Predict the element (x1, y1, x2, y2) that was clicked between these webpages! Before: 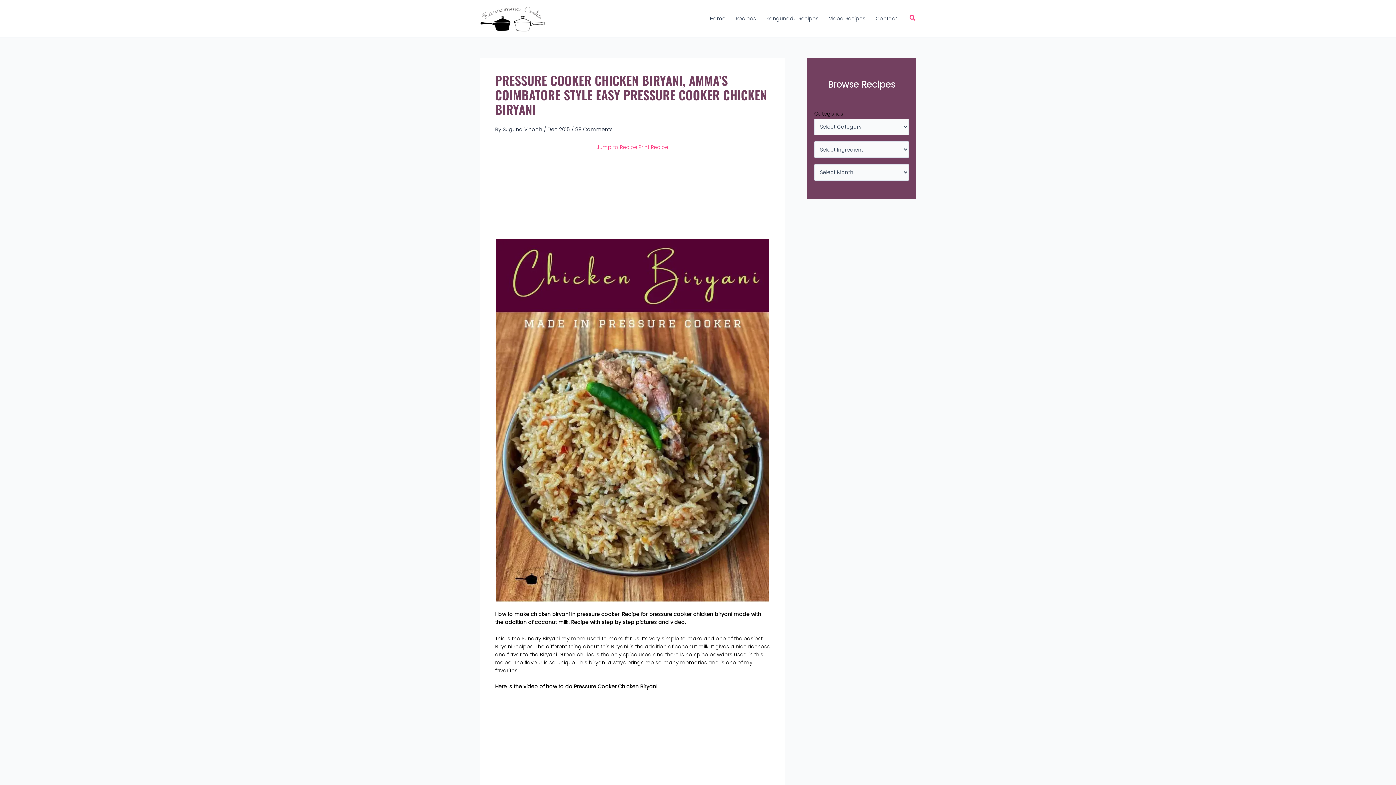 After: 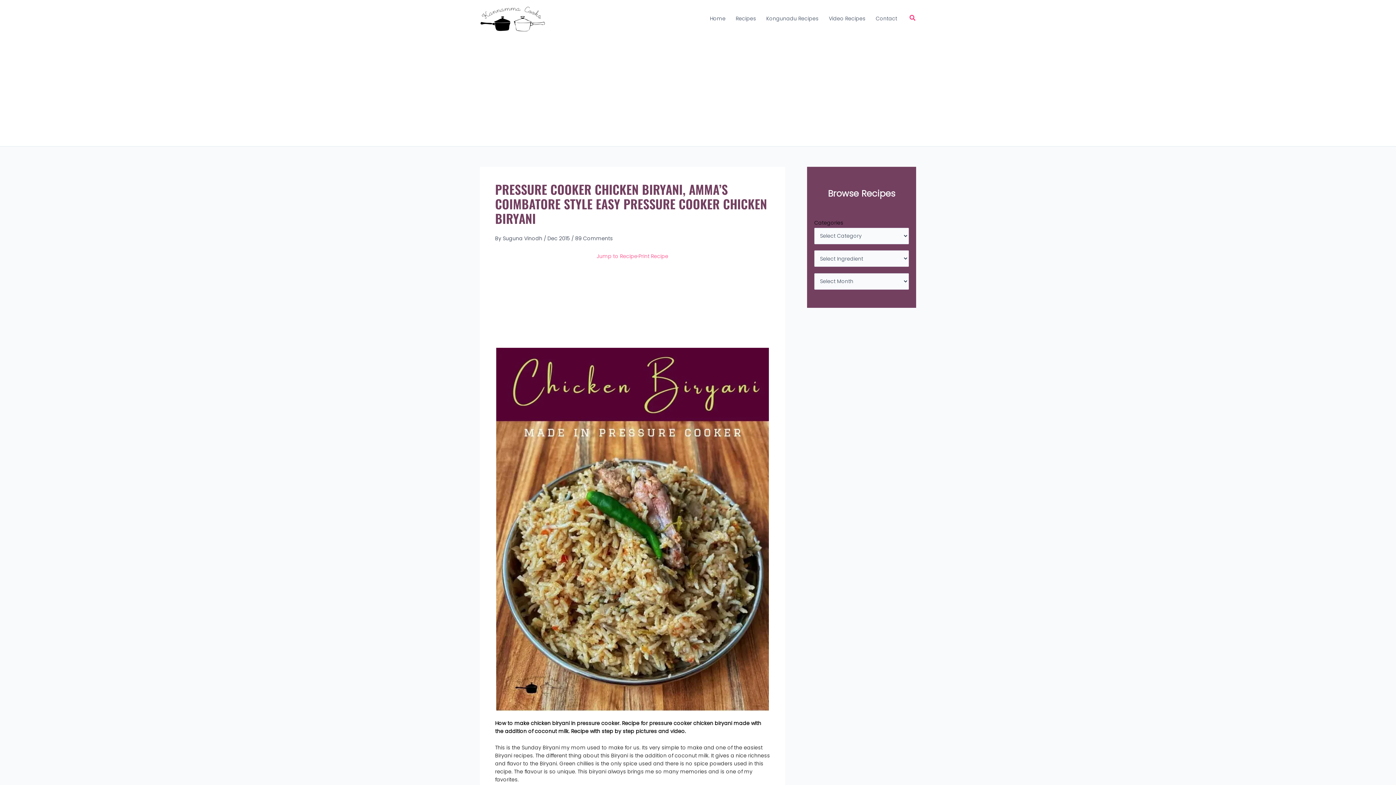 Action: bbox: (634, 213, 645, 223) label: Share on YouTube